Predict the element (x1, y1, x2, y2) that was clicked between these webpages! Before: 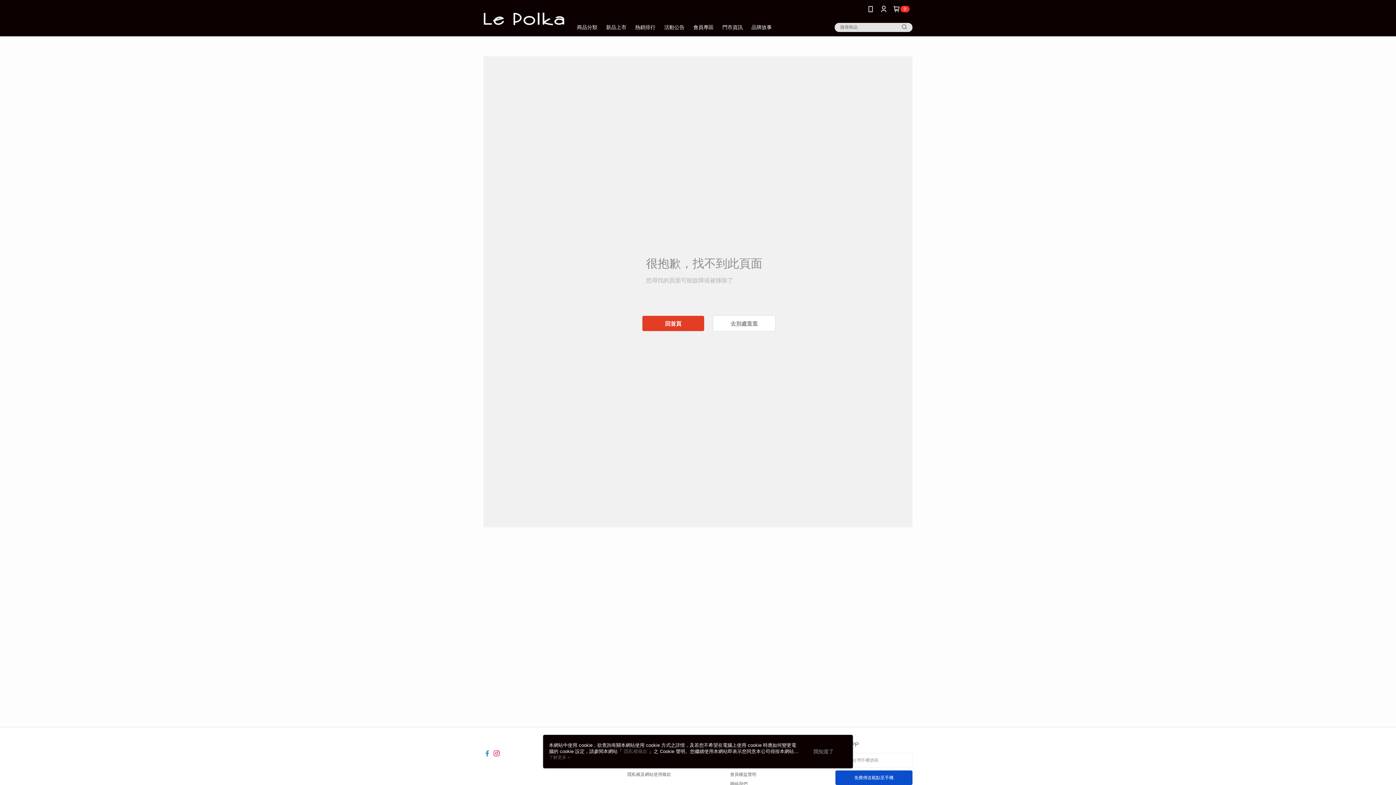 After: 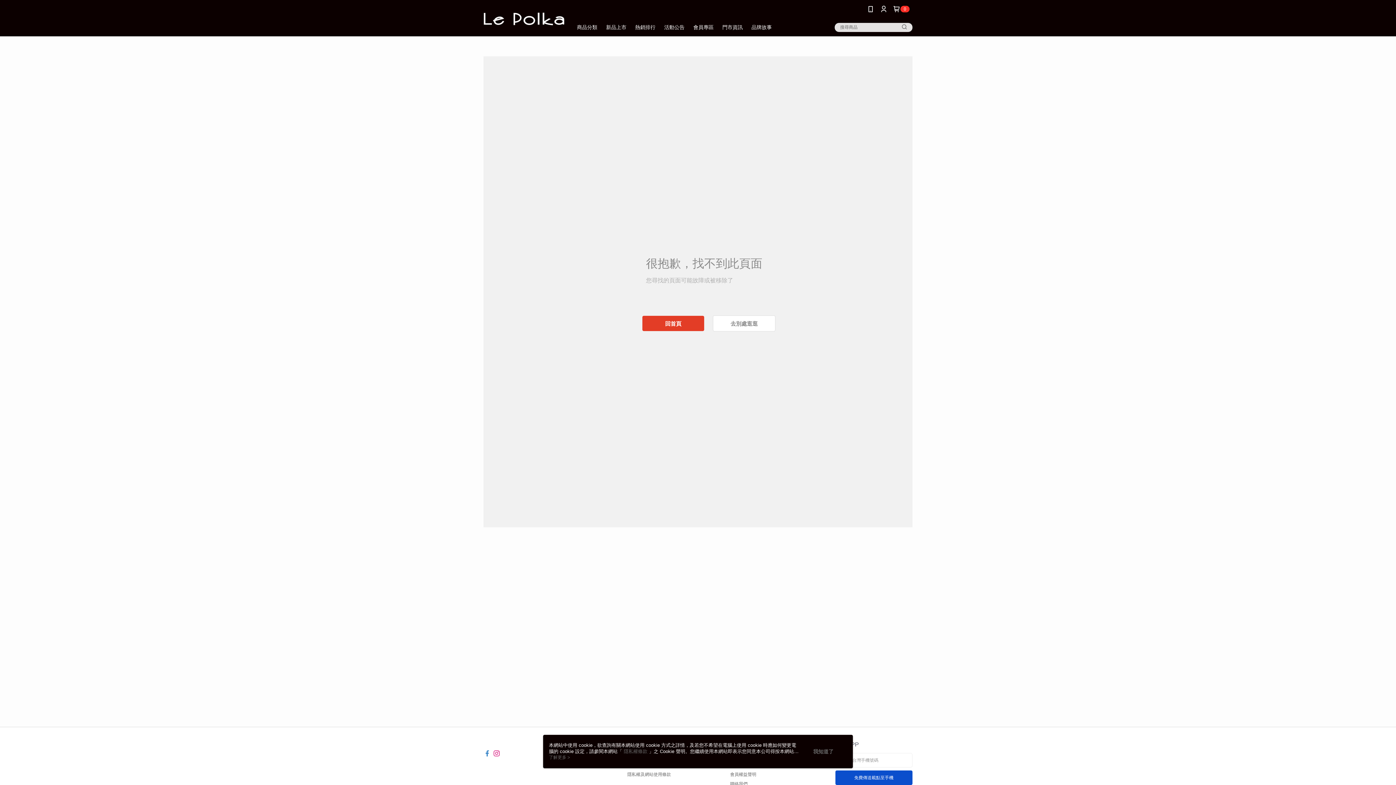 Action: bbox: (483, 745, 490, 751)